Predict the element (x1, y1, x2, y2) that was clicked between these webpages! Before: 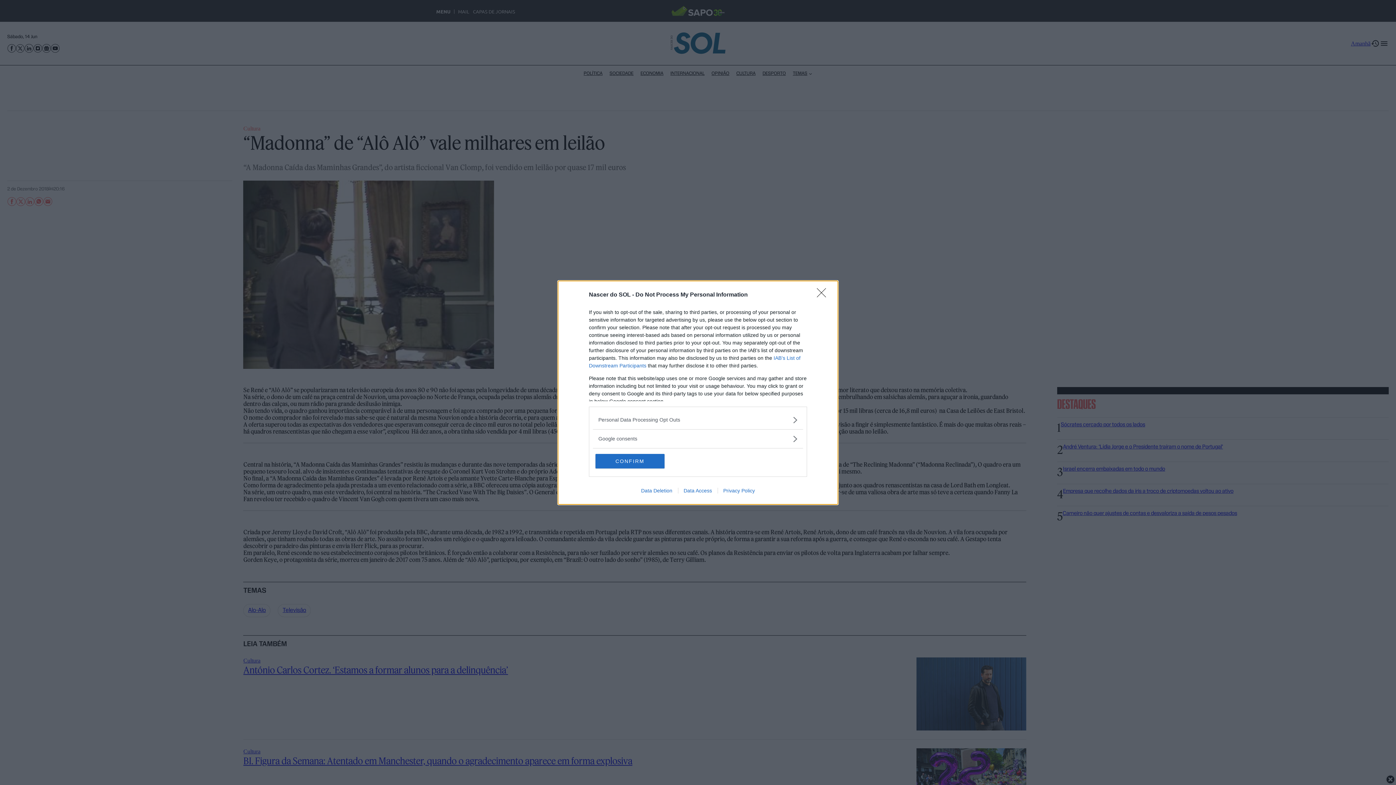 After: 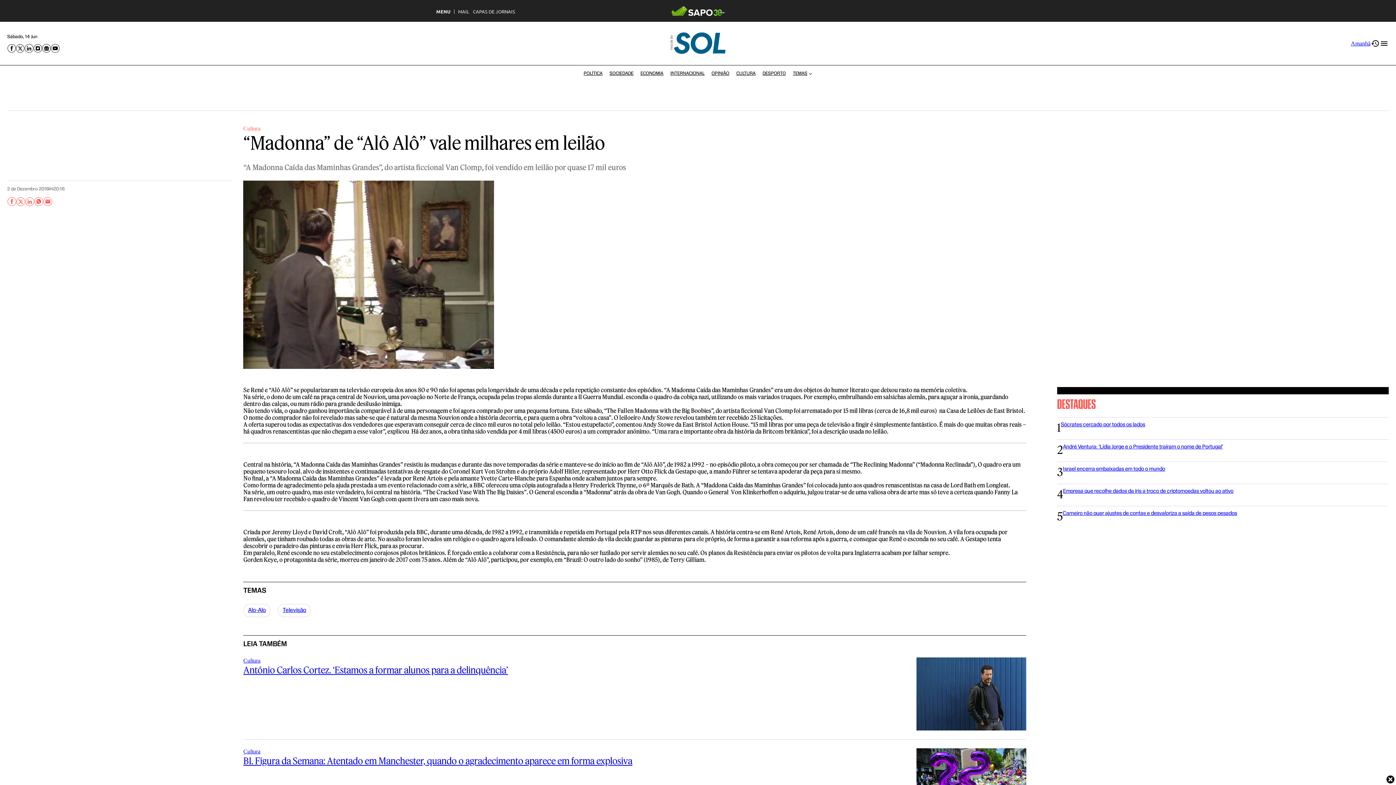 Action: label: Close bbox: (817, 288, 830, 302)